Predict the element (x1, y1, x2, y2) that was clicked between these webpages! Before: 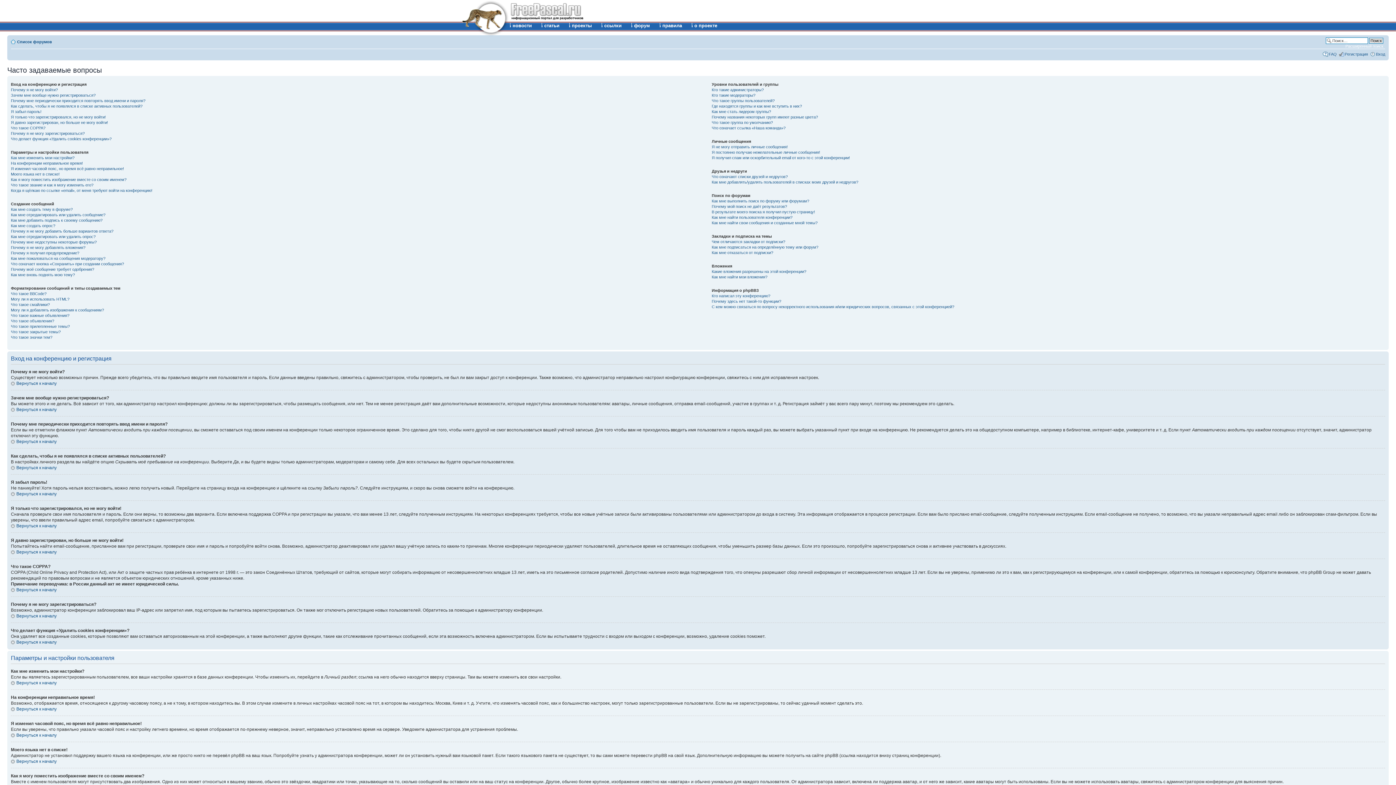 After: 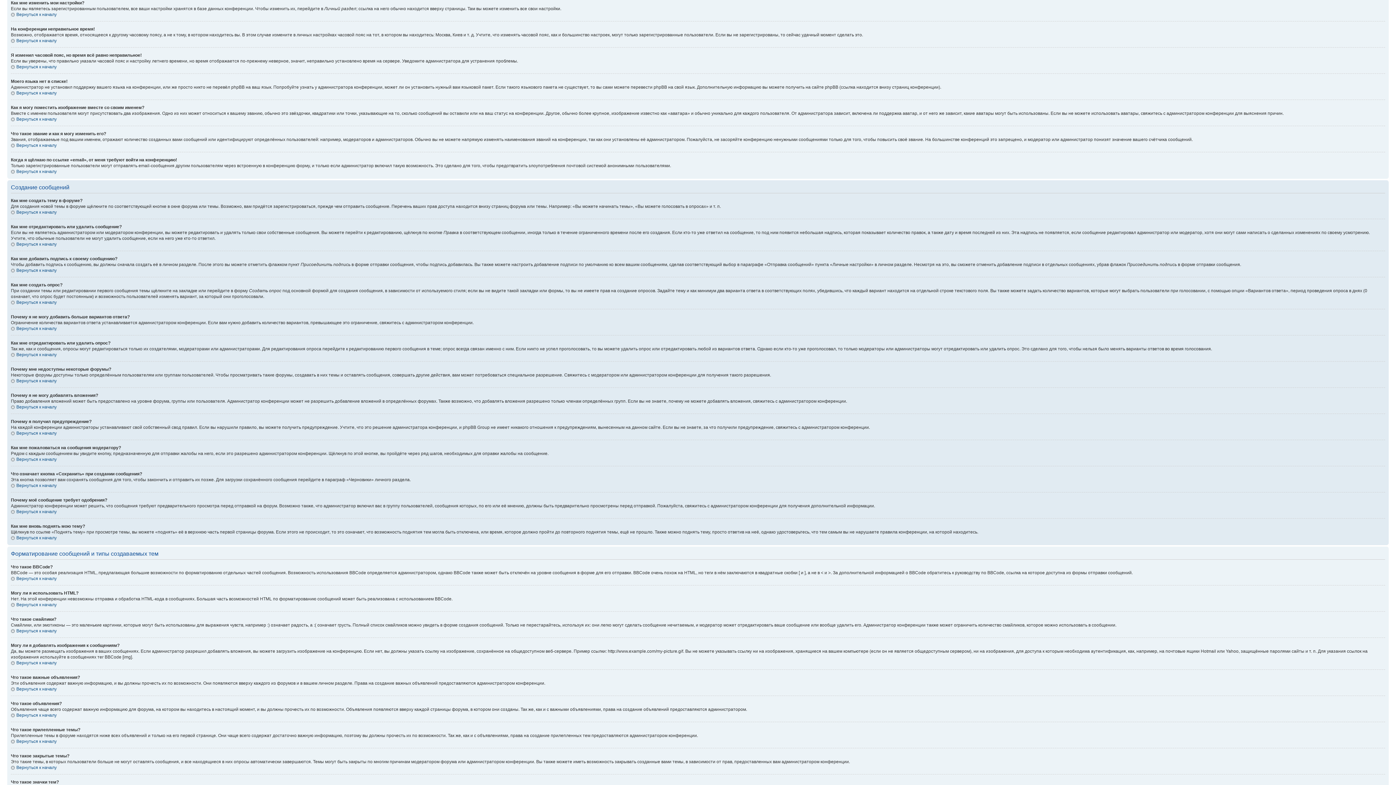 Action: bbox: (10, 155, 74, 160) label: Как мне изменить мои настройки?